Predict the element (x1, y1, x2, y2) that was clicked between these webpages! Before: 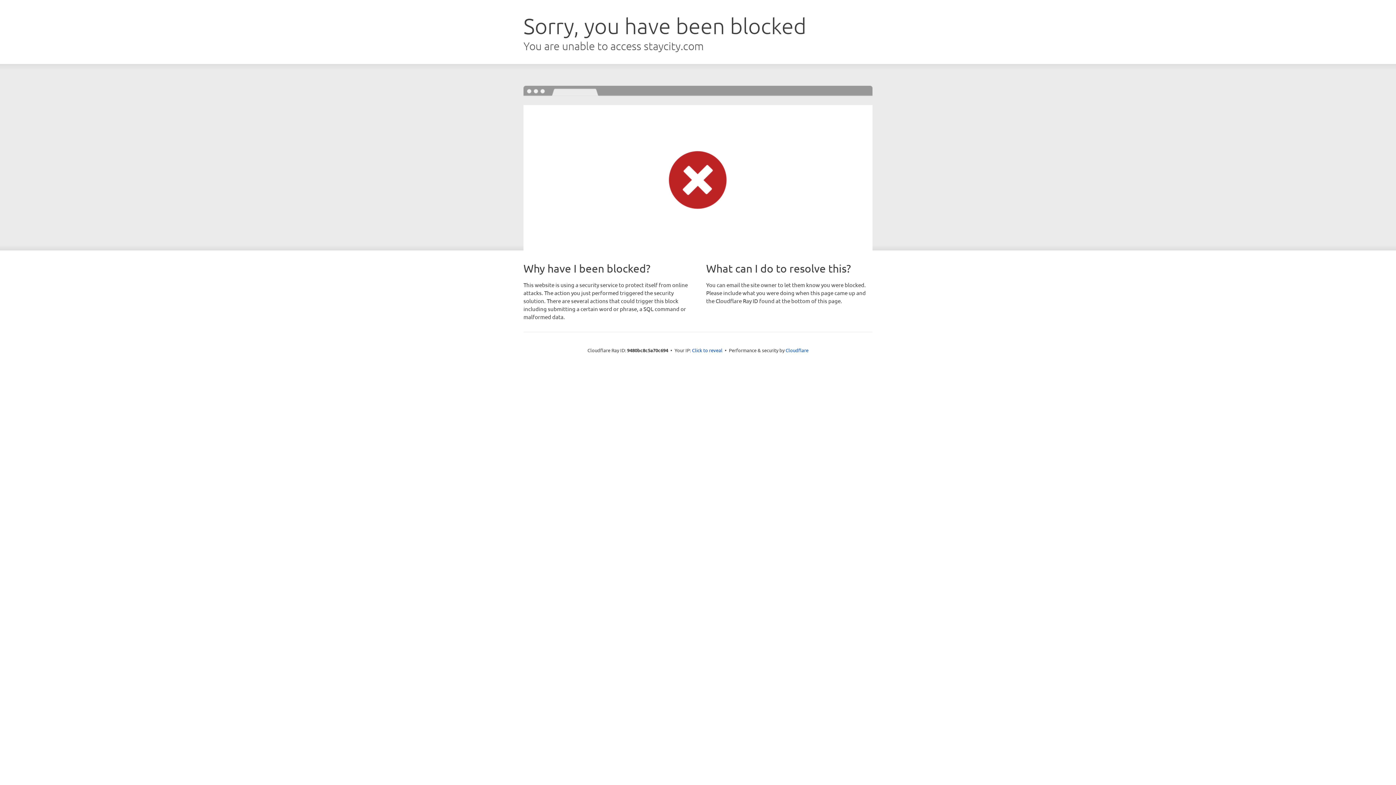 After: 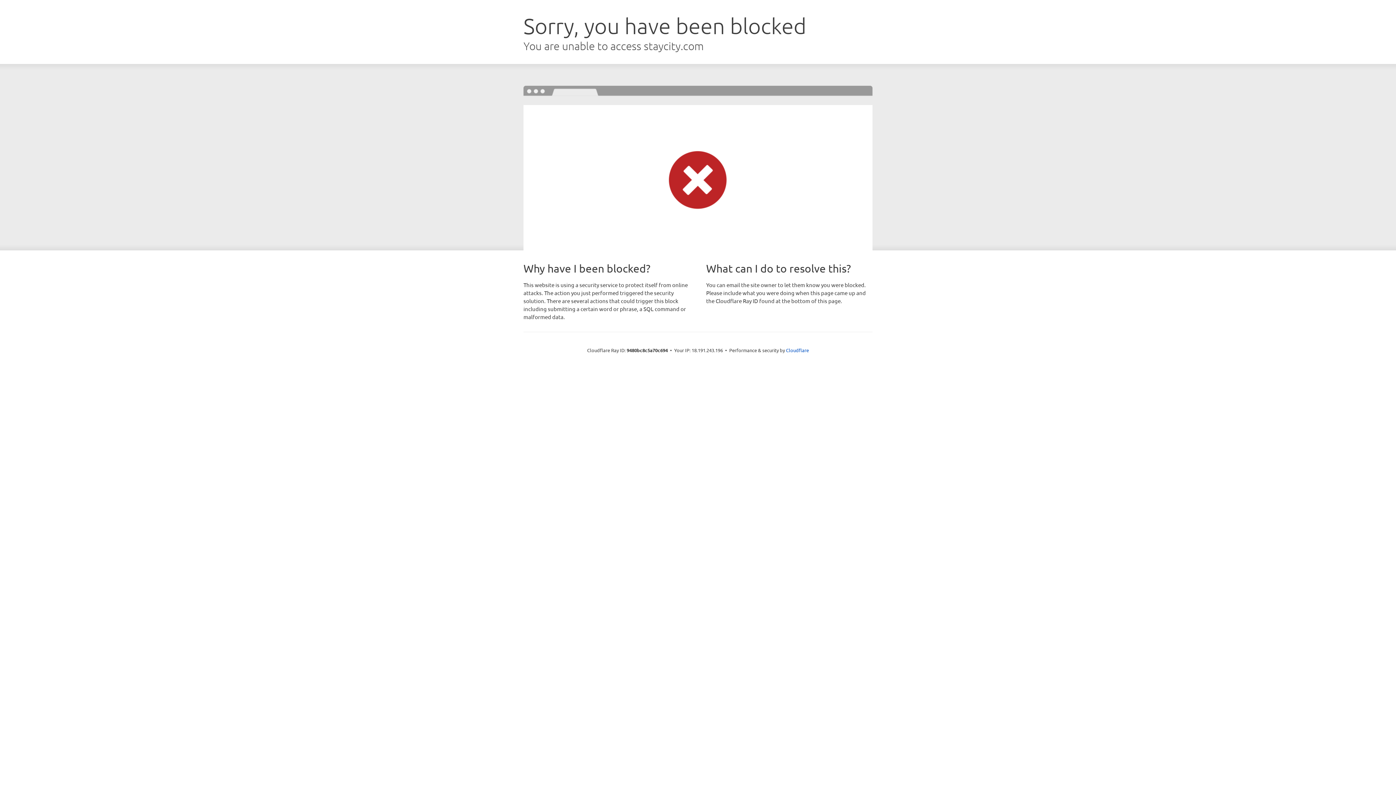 Action: label: Click to reveal bbox: (692, 346, 722, 353)